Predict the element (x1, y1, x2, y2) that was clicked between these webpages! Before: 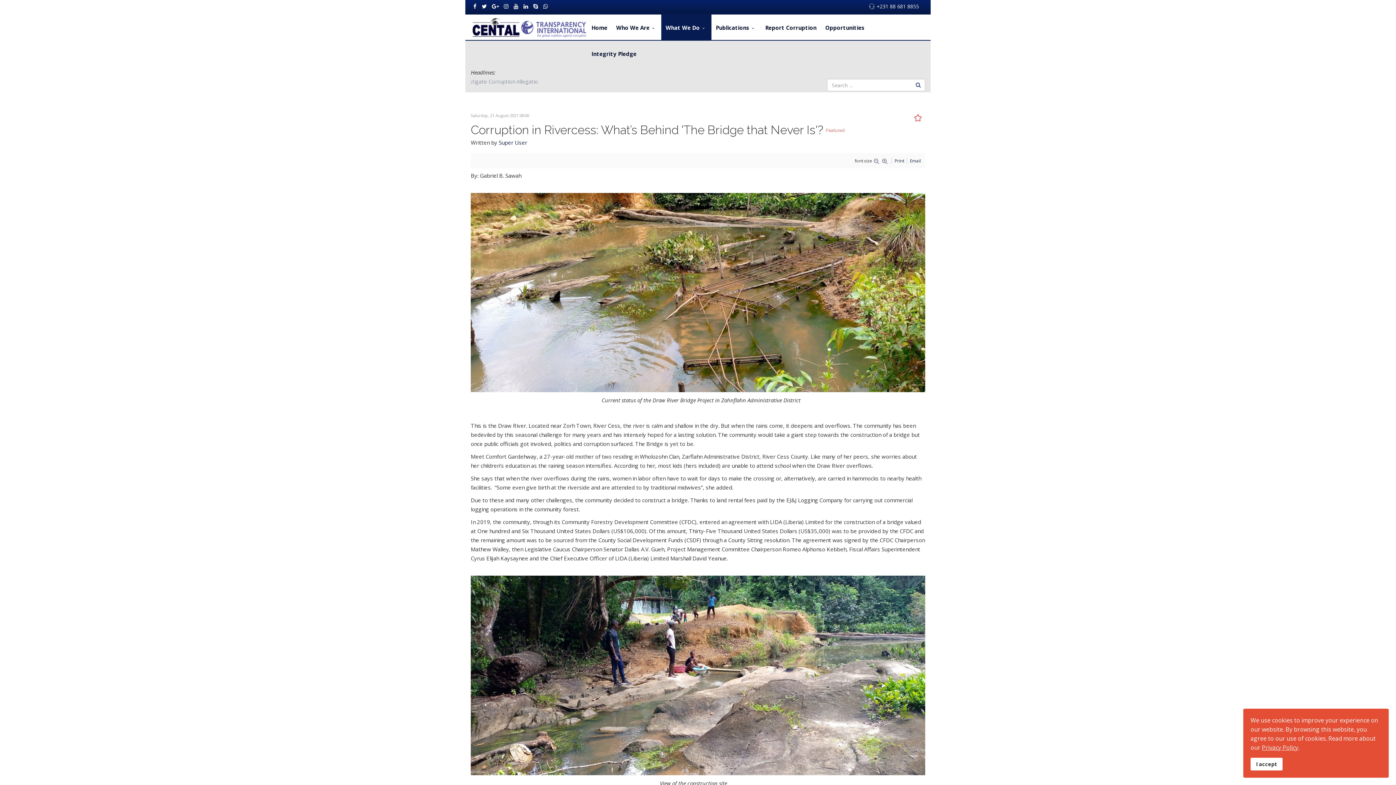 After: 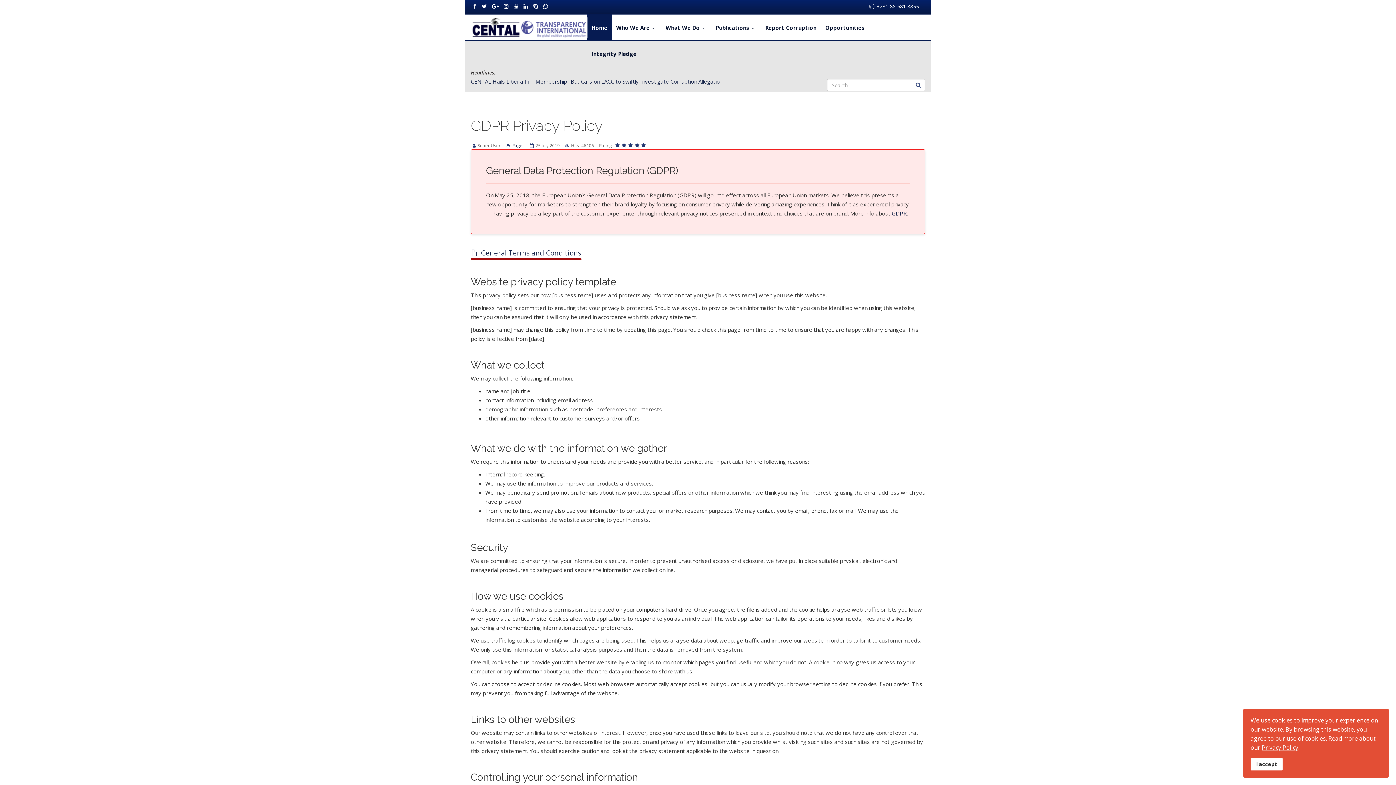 Action: label: Privacy Policy bbox: (1262, 744, 1298, 752)